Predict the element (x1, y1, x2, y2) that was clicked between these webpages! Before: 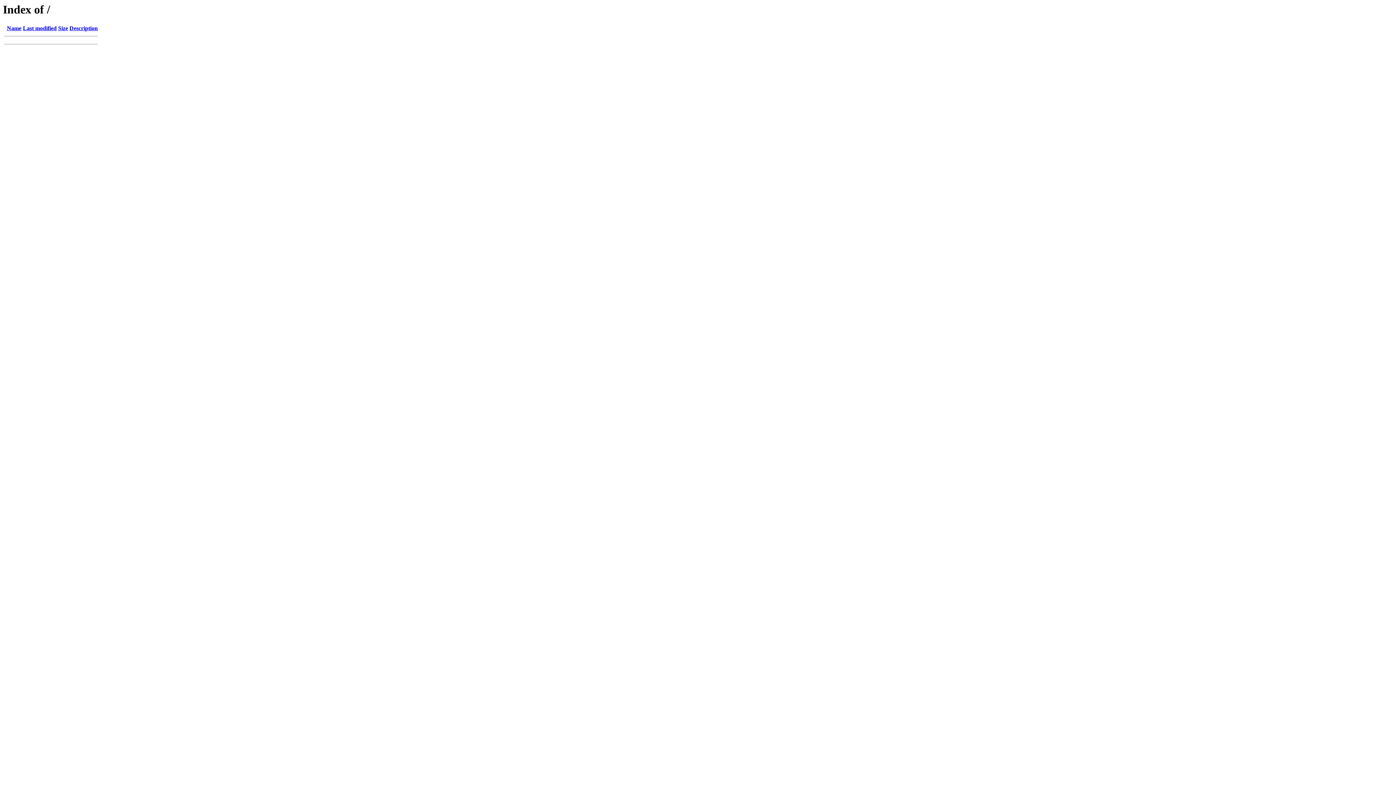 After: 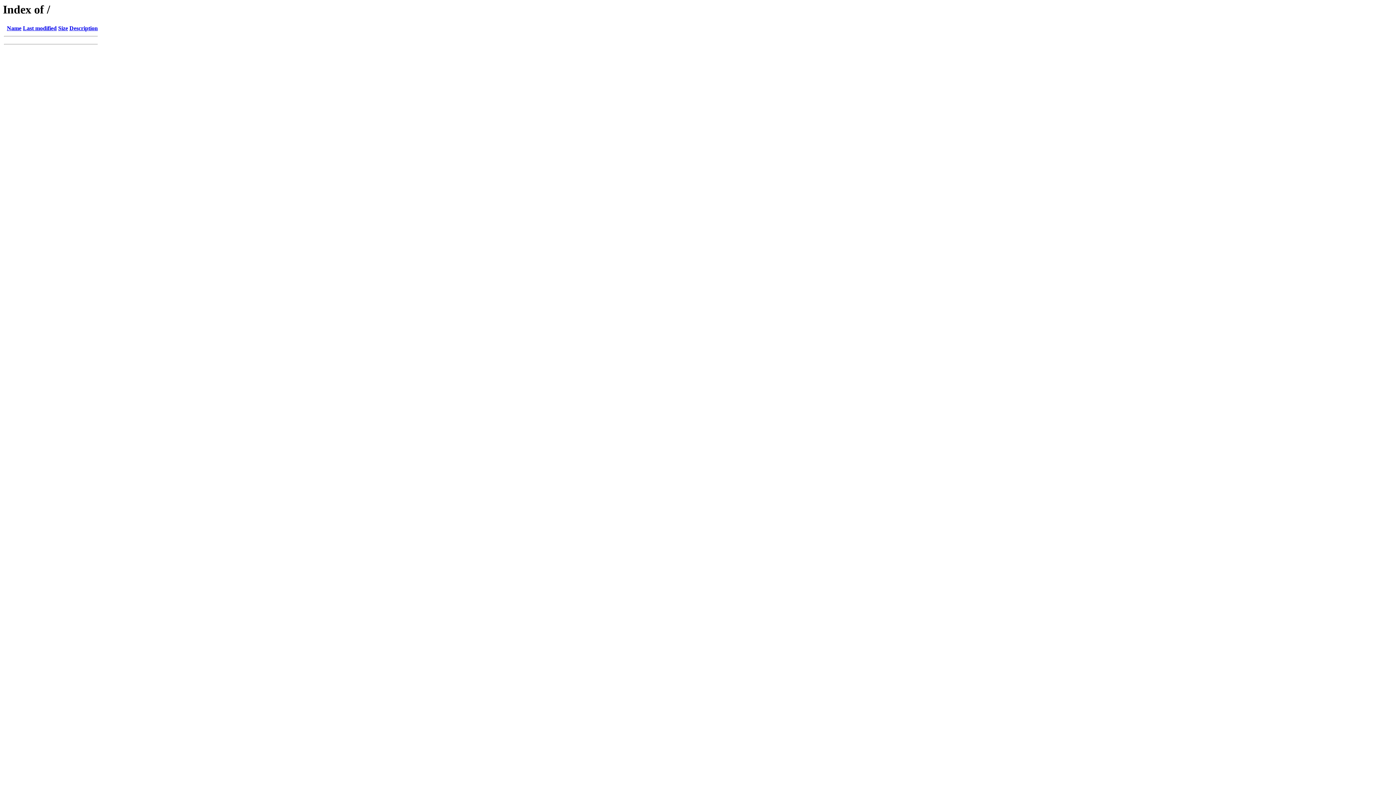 Action: label: Description bbox: (69, 25, 97, 31)